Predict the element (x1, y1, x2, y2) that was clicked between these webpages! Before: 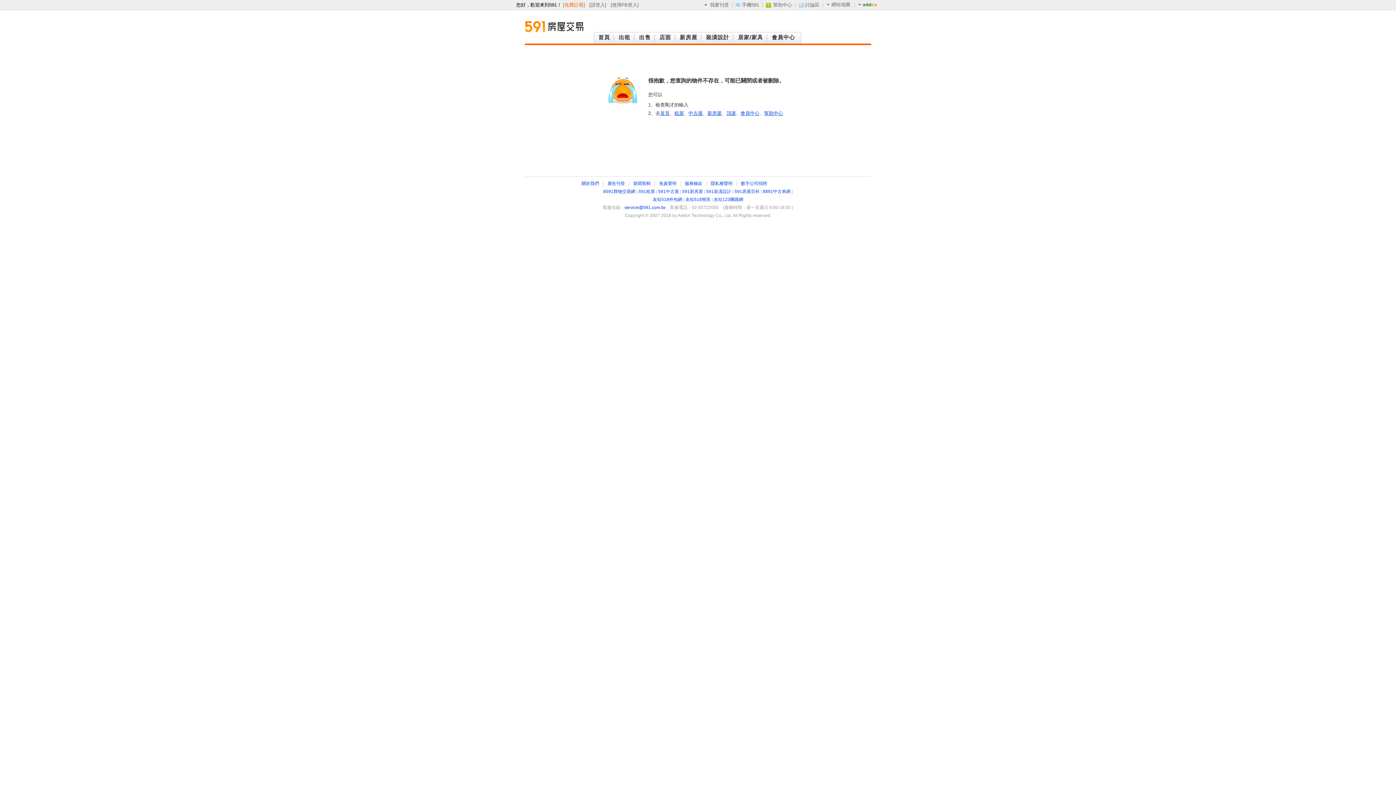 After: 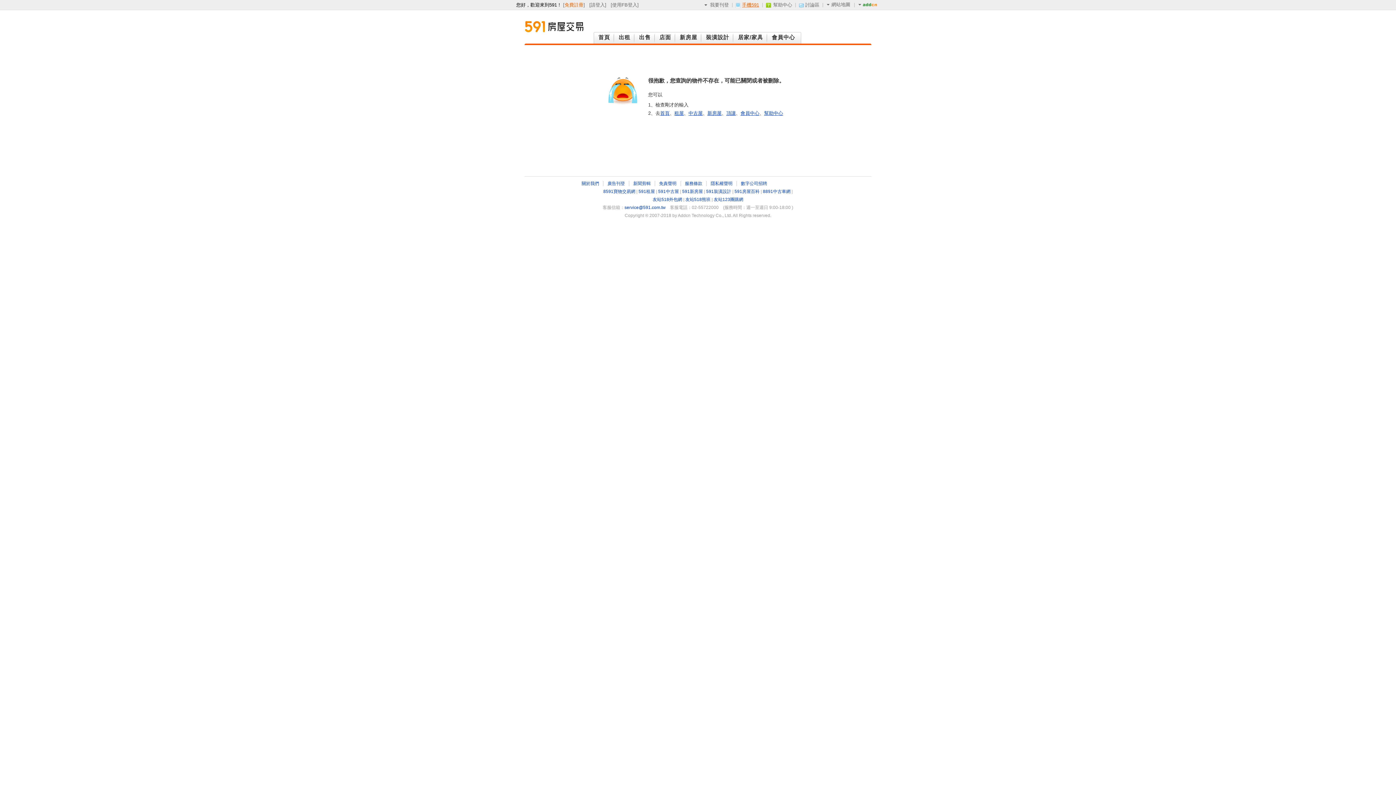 Action: bbox: (736, 2, 759, 7) label: 手機591